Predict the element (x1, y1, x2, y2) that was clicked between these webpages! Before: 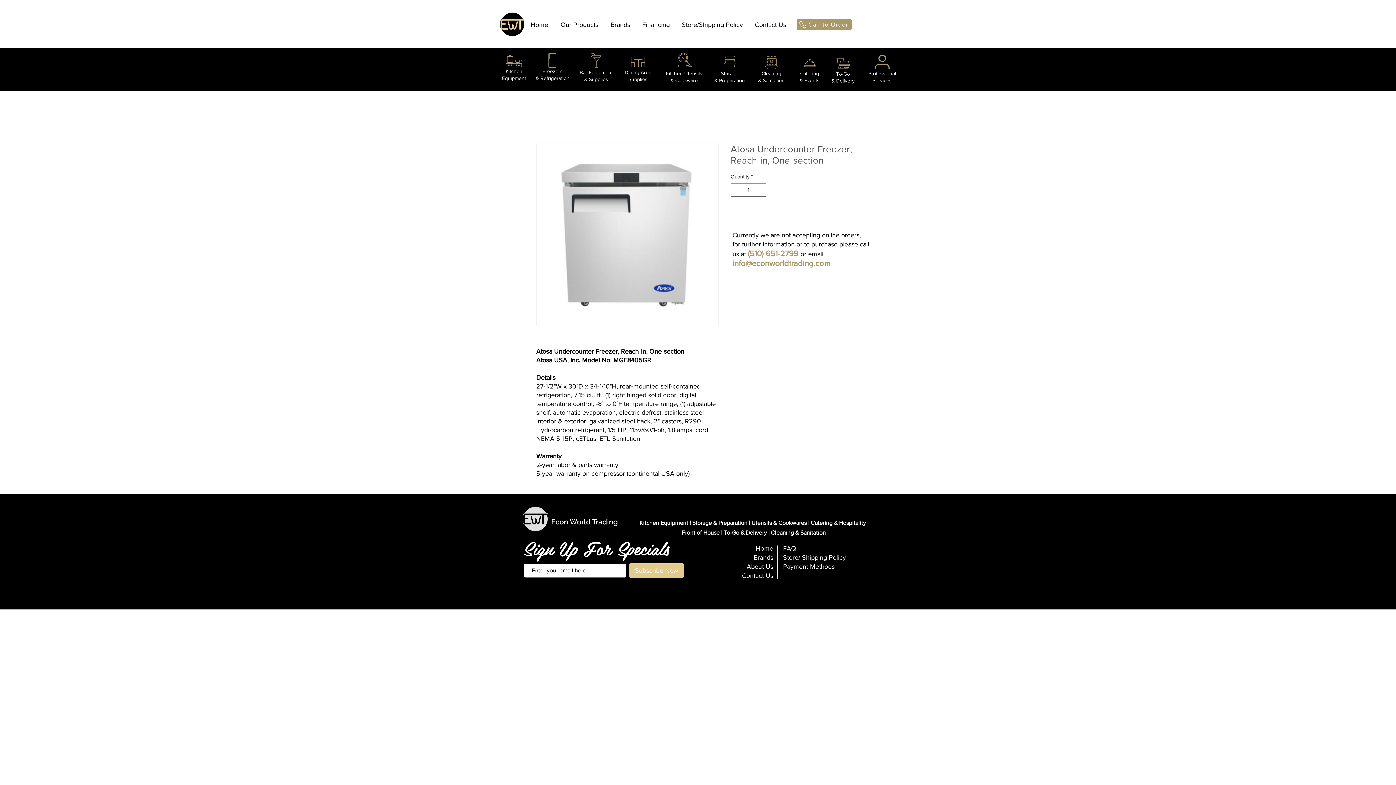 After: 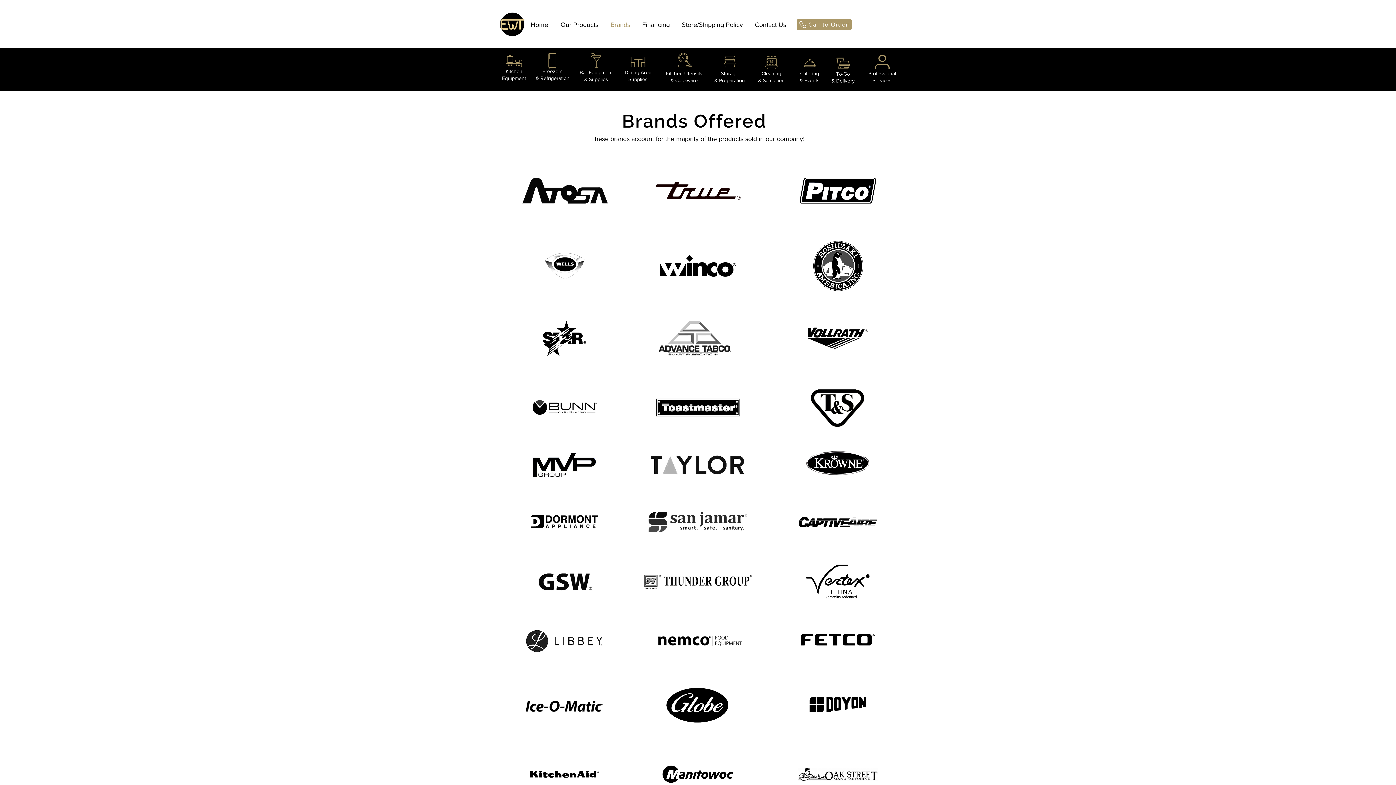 Action: bbox: (604, 15, 636, 33) label: Brands